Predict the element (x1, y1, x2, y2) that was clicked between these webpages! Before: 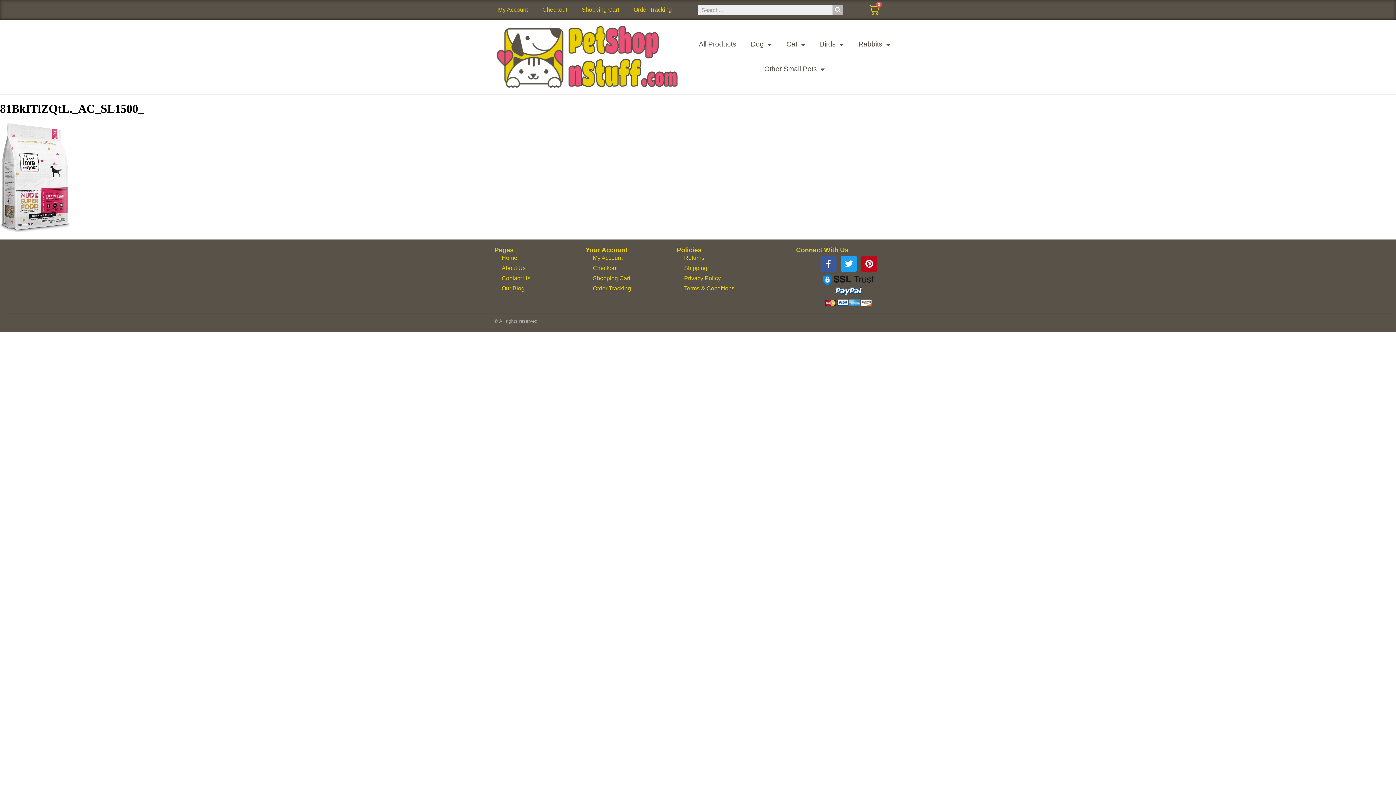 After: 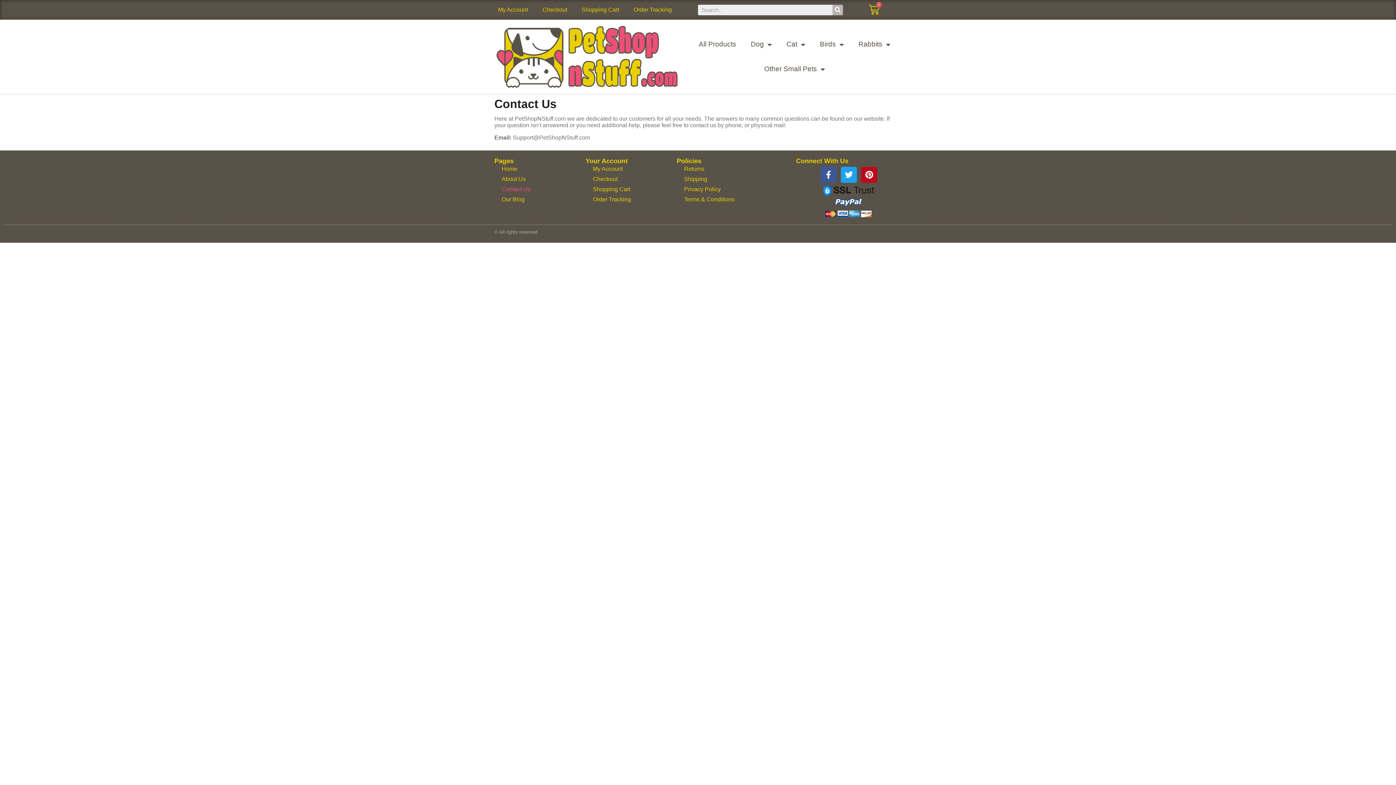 Action: label: Contact Us bbox: (494, 273, 537, 283)